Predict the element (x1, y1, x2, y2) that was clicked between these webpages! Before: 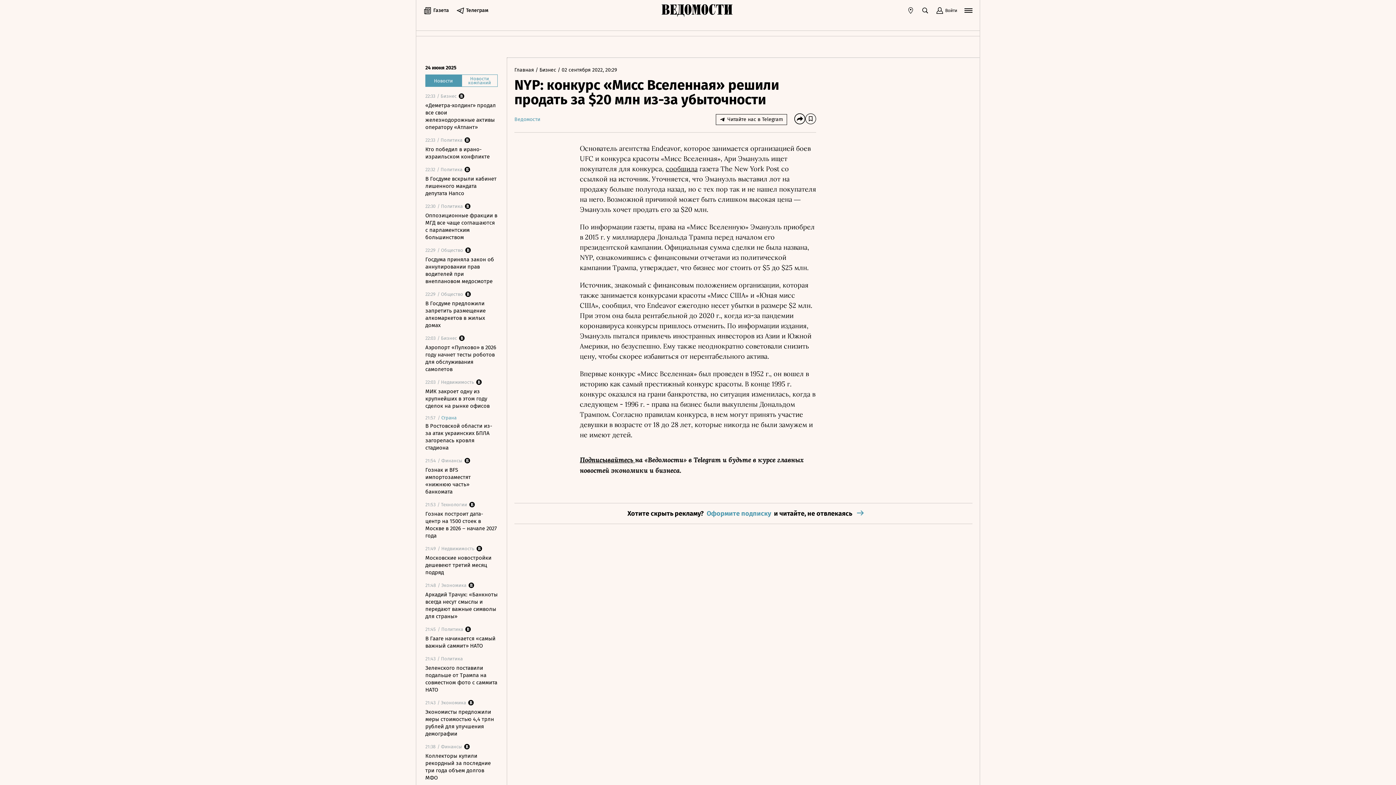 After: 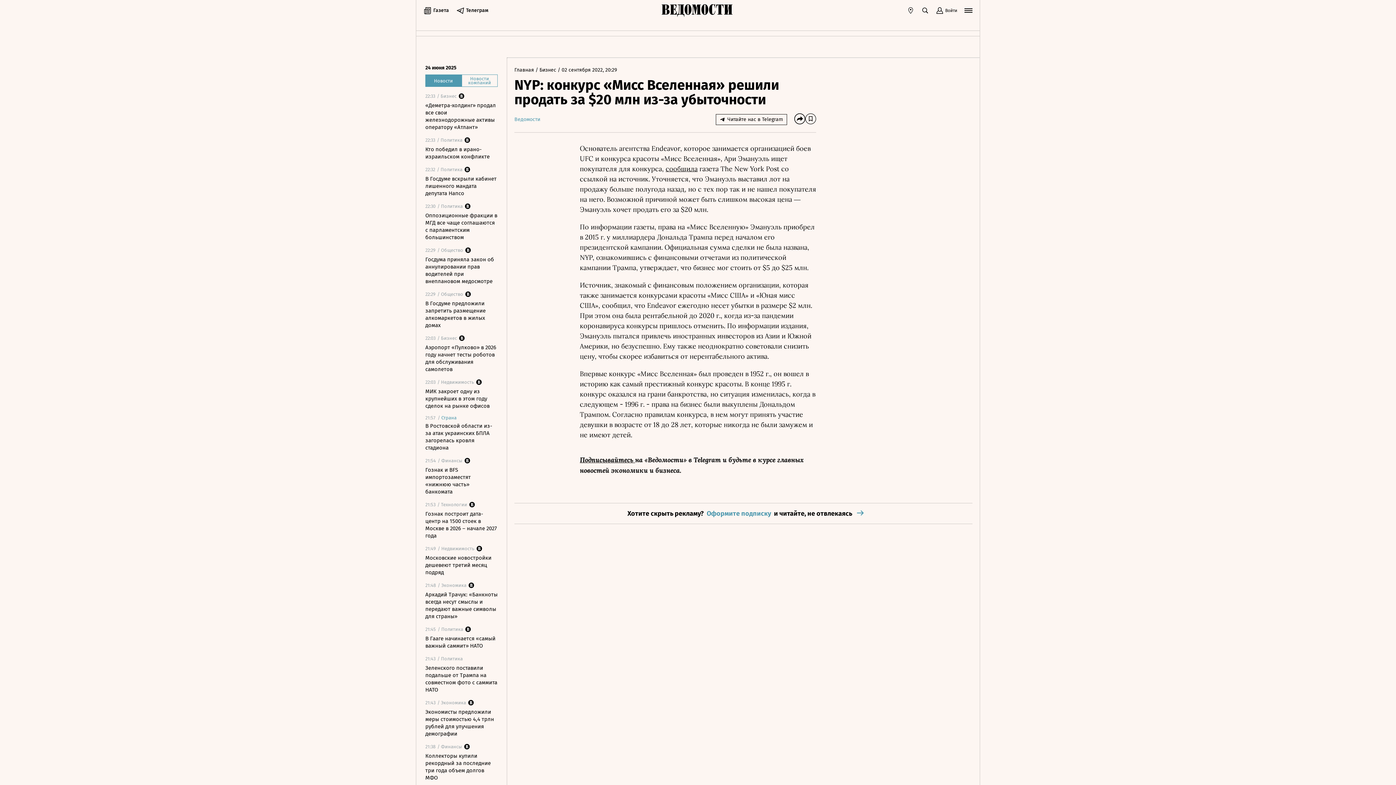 Action: bbox: (907, 6, 914, 14)